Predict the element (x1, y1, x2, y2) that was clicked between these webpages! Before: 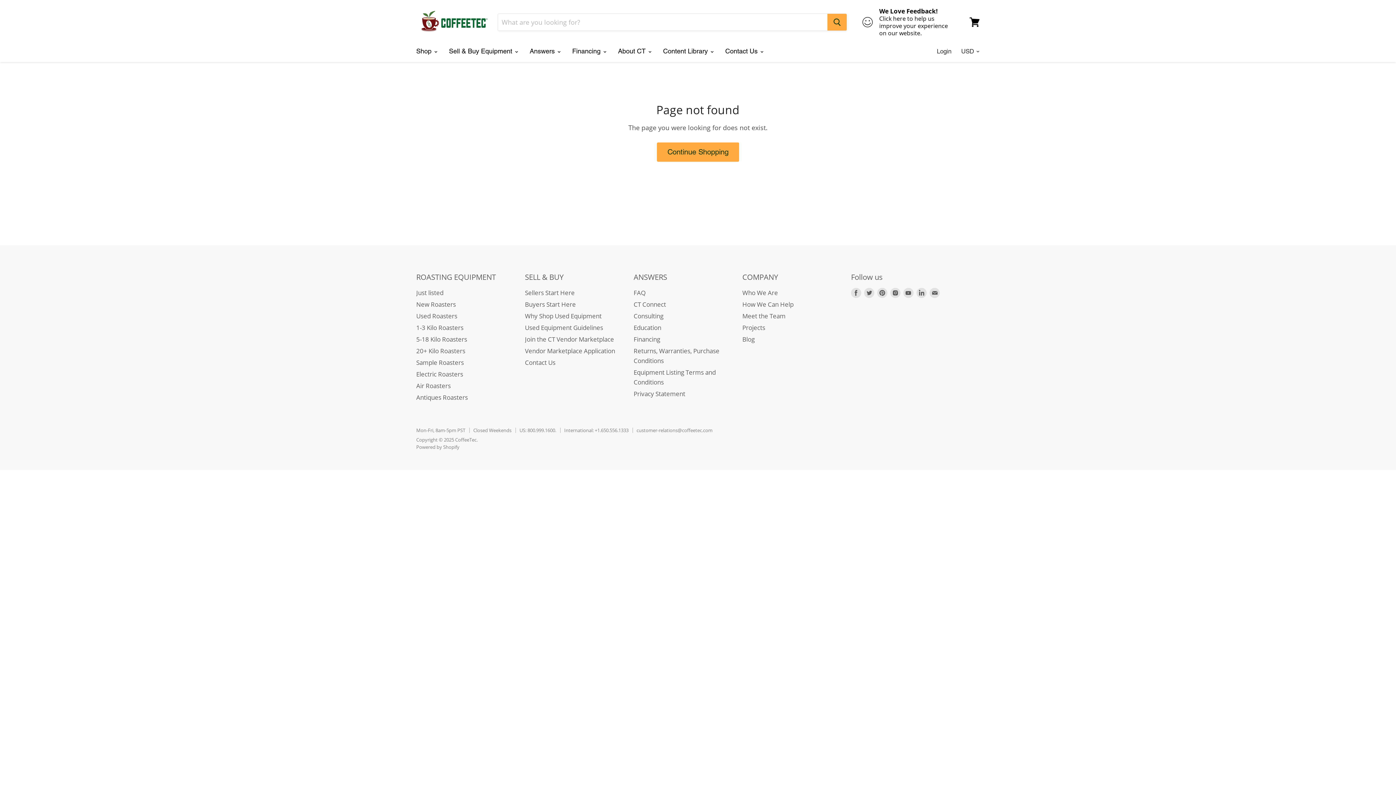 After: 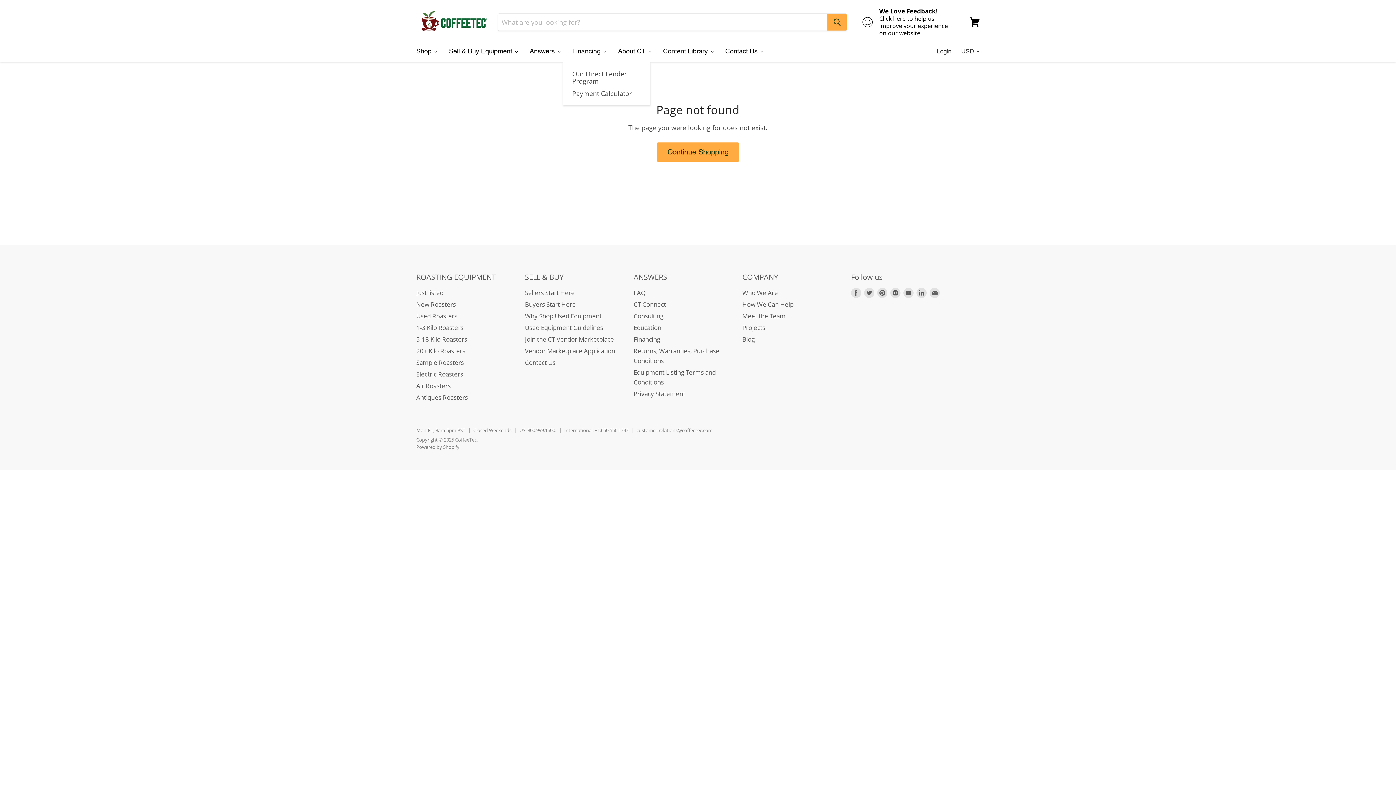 Action: label: Financing  bbox: (566, 43, 610, 59)